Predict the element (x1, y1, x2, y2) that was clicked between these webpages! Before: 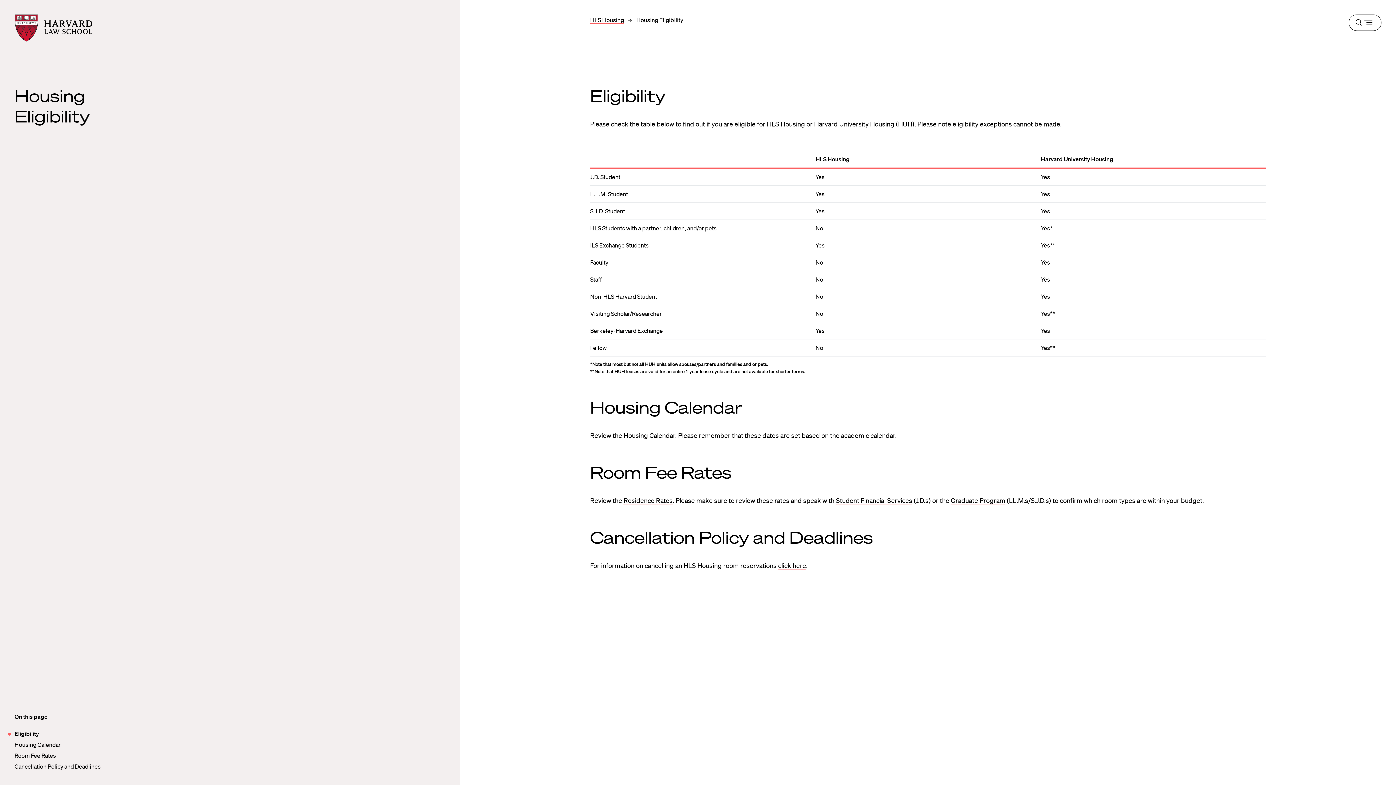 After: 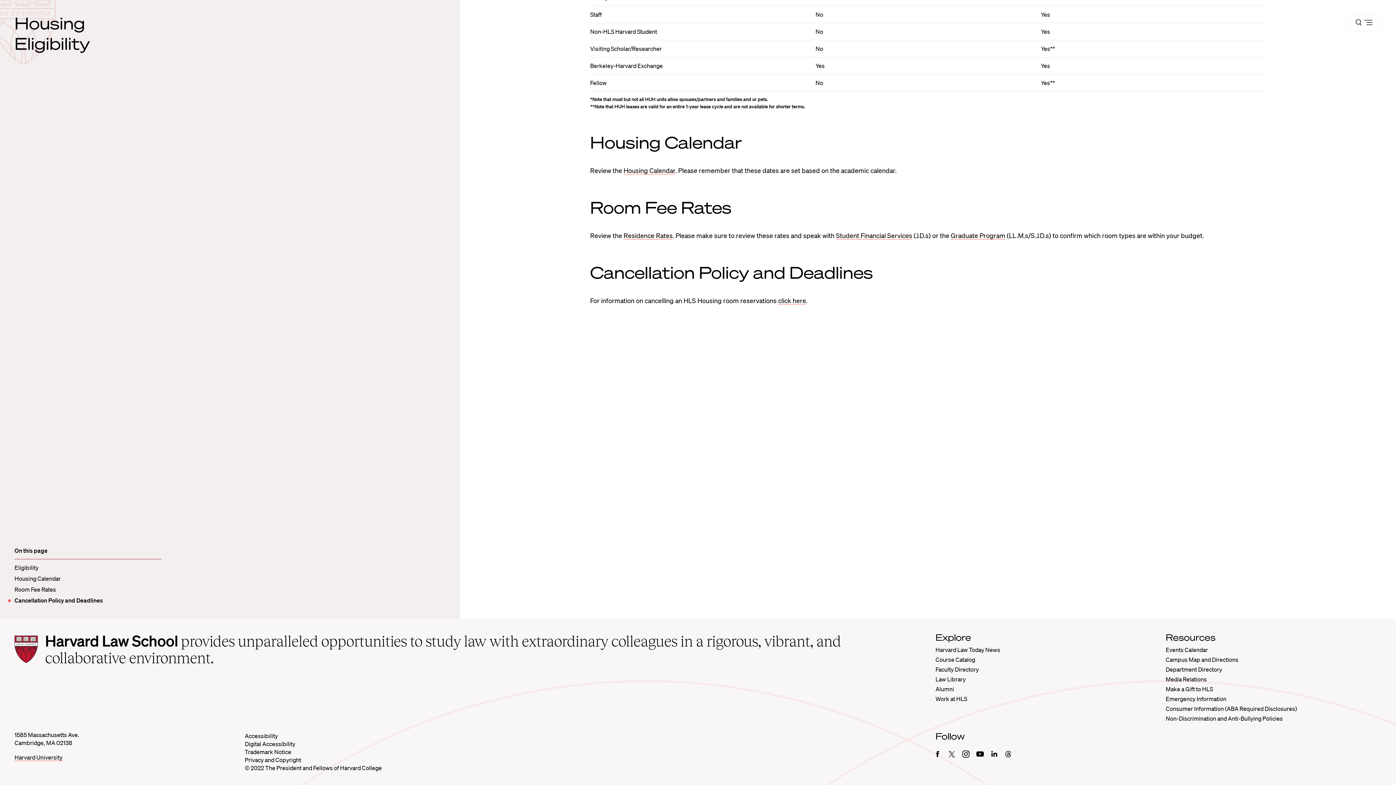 Action: bbox: (14, 763, 100, 770) label: Cancellation Policy and Deadlines